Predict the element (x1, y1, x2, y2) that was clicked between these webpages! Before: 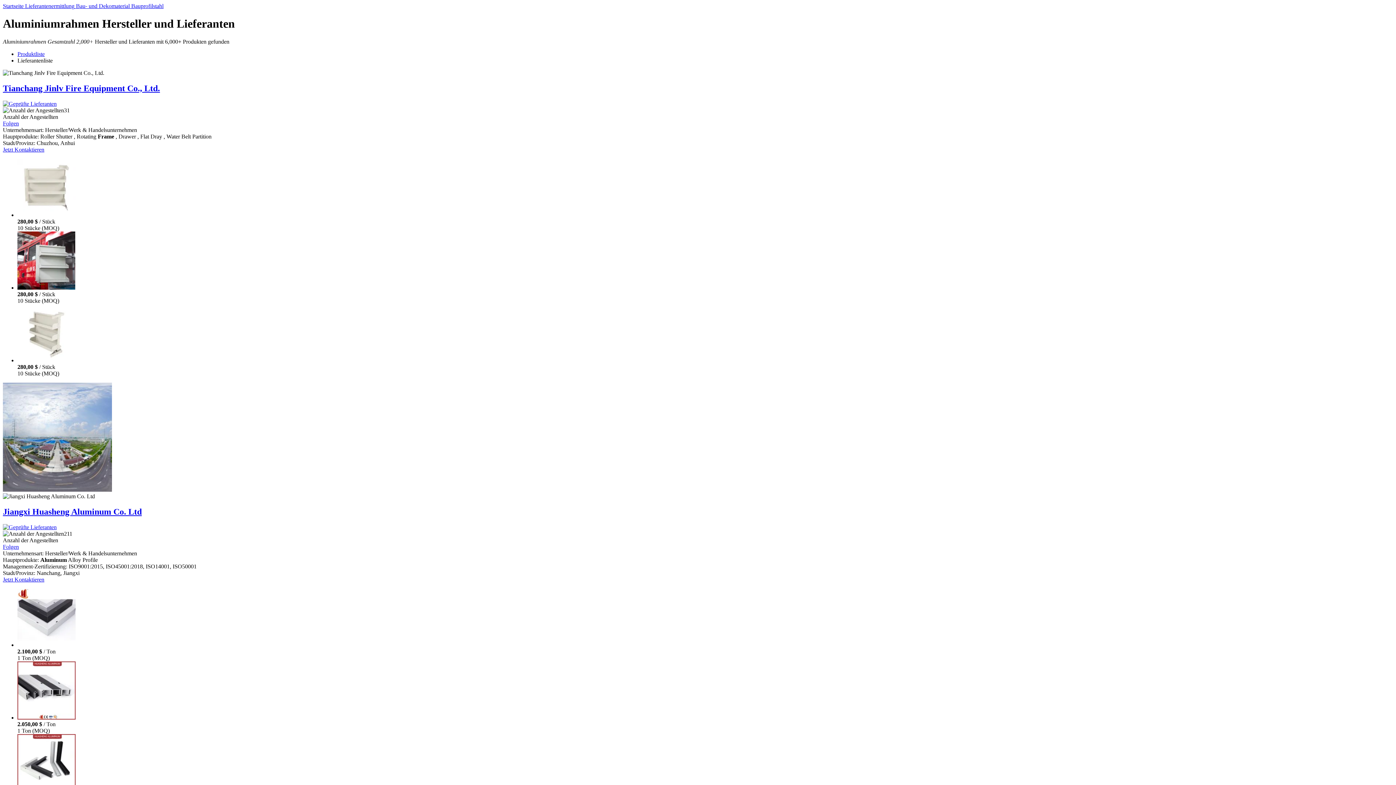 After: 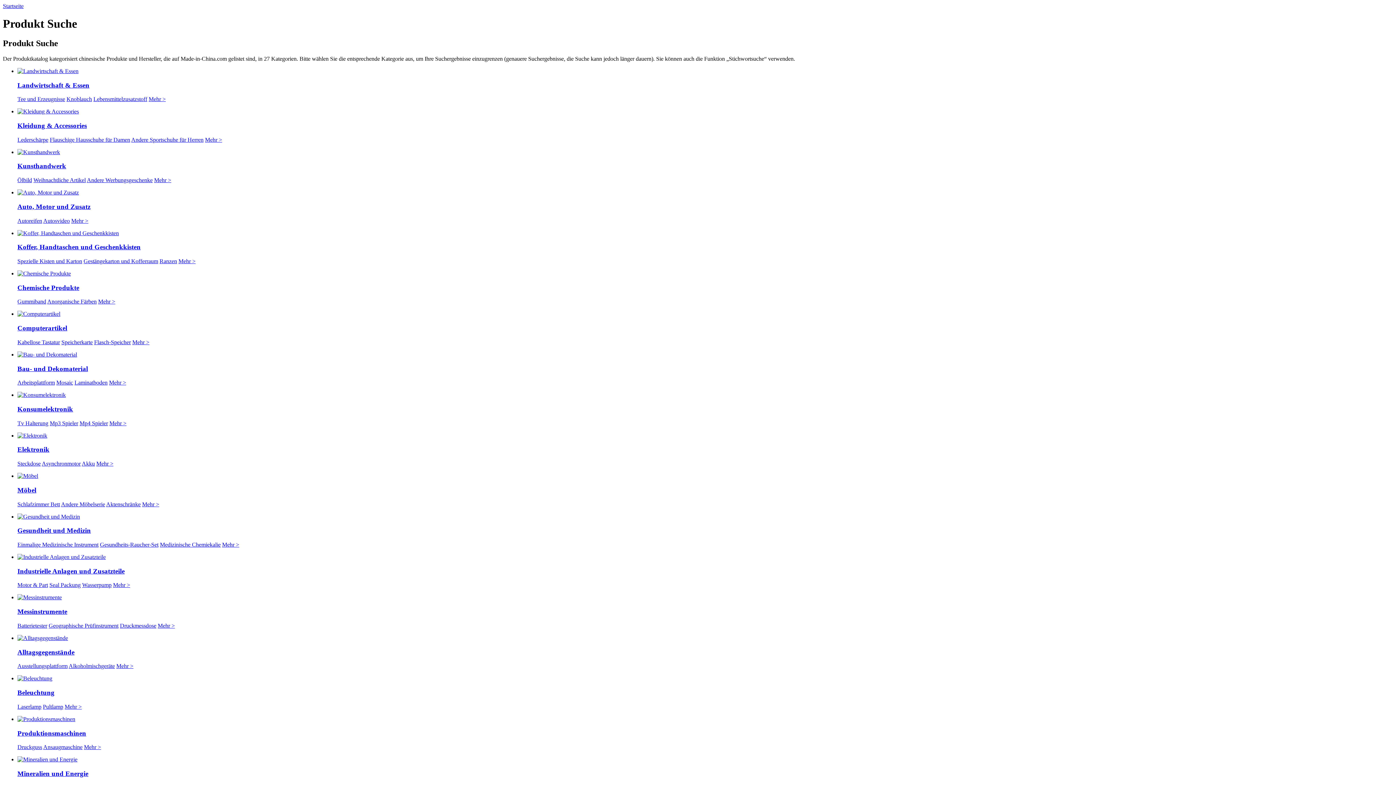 Action: bbox: (25, 2, 76, 9) label: Lieferantenermittlung 